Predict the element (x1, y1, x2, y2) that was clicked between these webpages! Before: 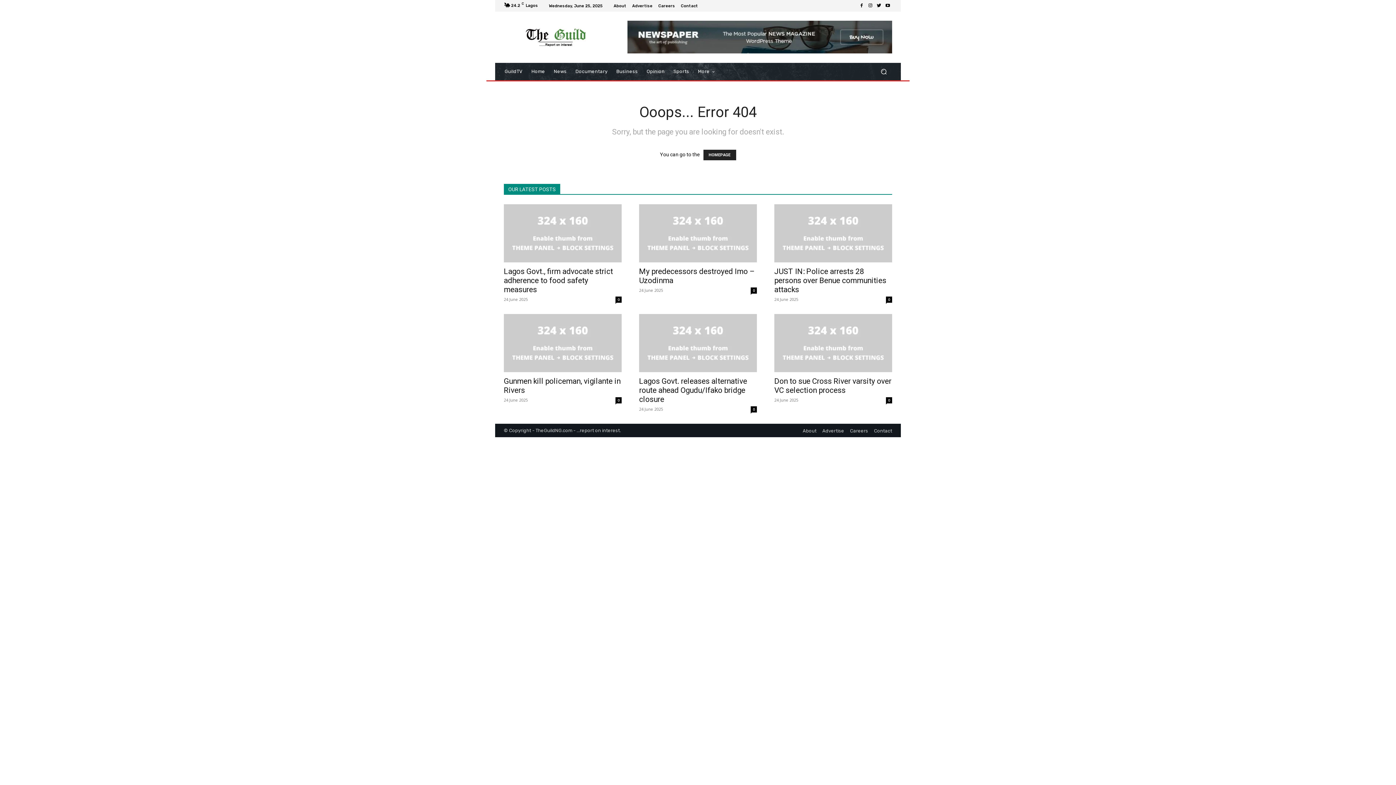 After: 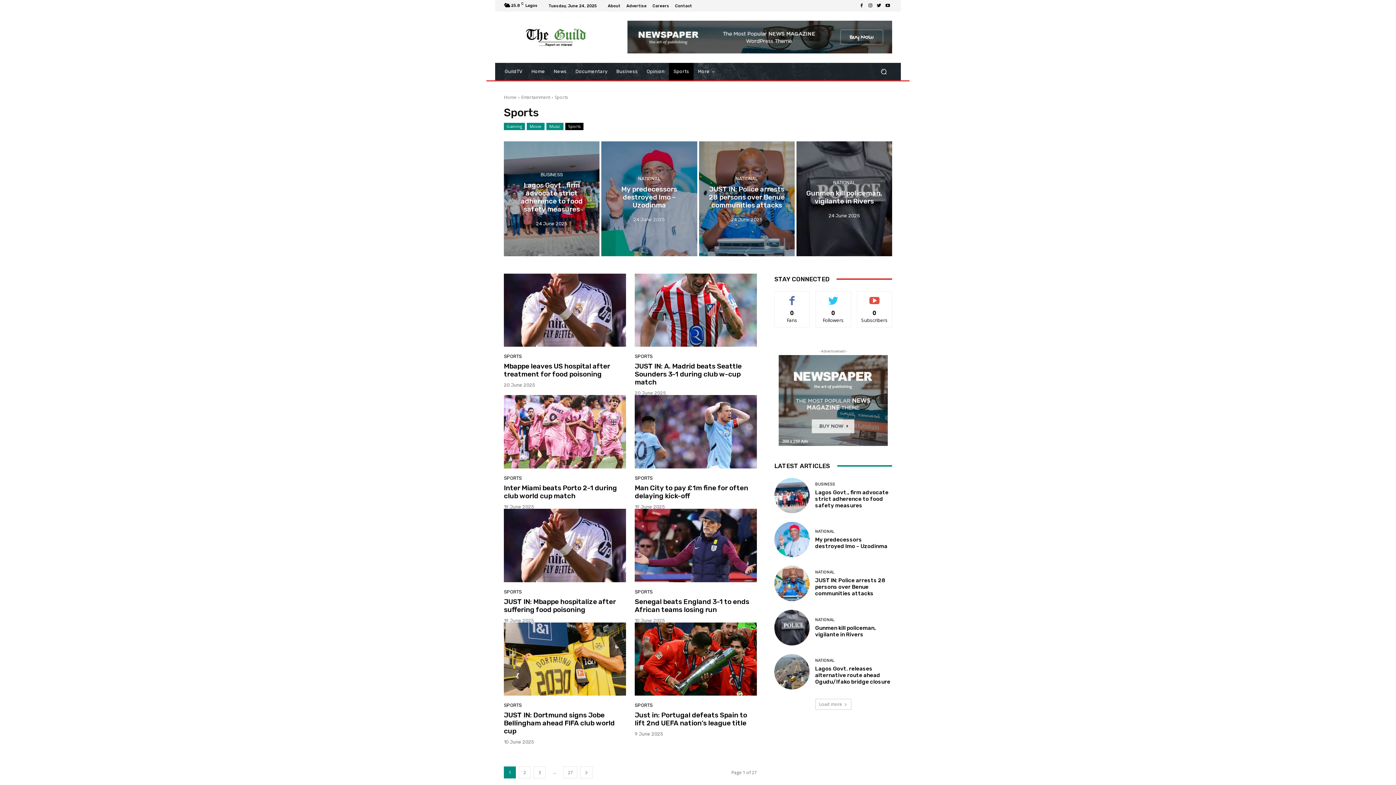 Action: label: Sports bbox: (669, 62, 693, 80)